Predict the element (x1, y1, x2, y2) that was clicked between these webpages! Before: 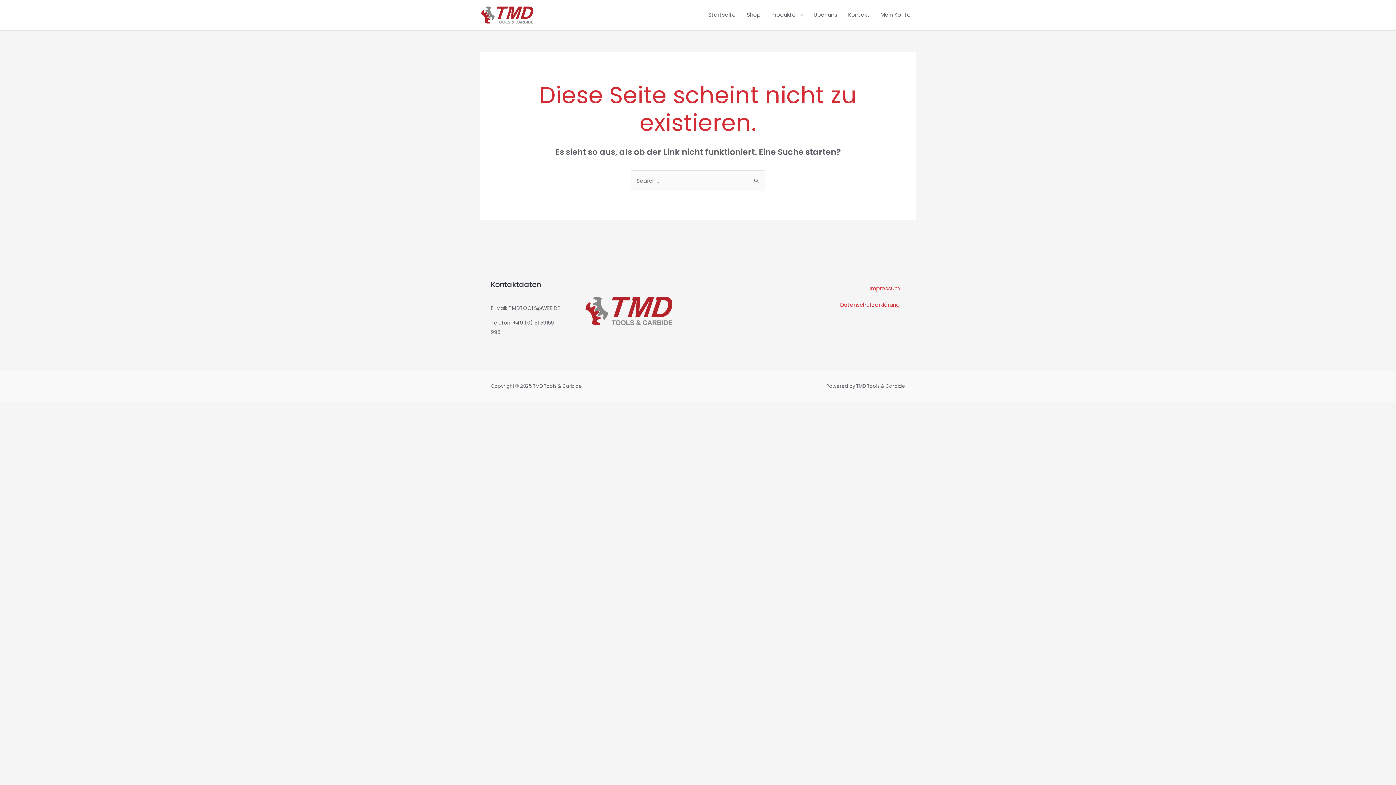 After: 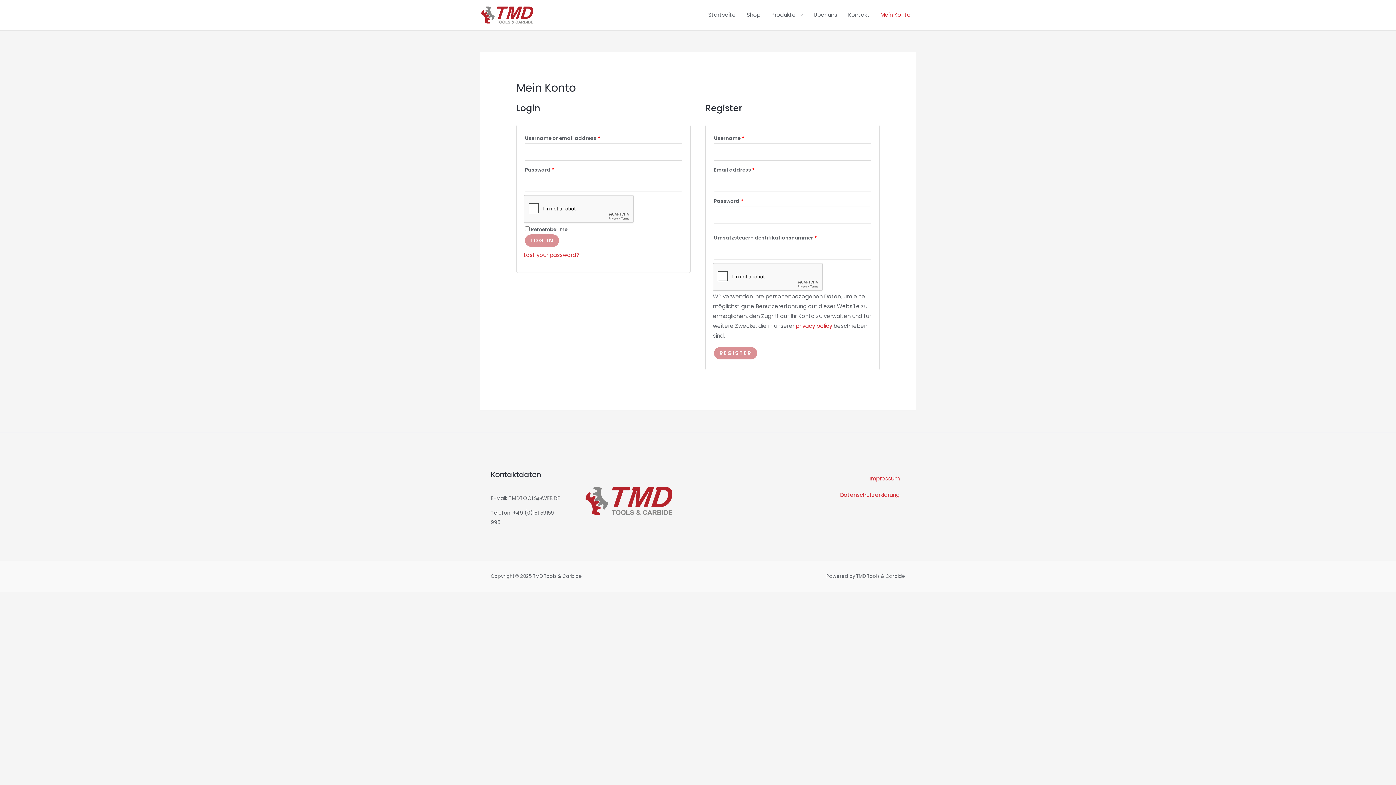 Action: bbox: (875, 4, 916, 25) label: Mein Konto